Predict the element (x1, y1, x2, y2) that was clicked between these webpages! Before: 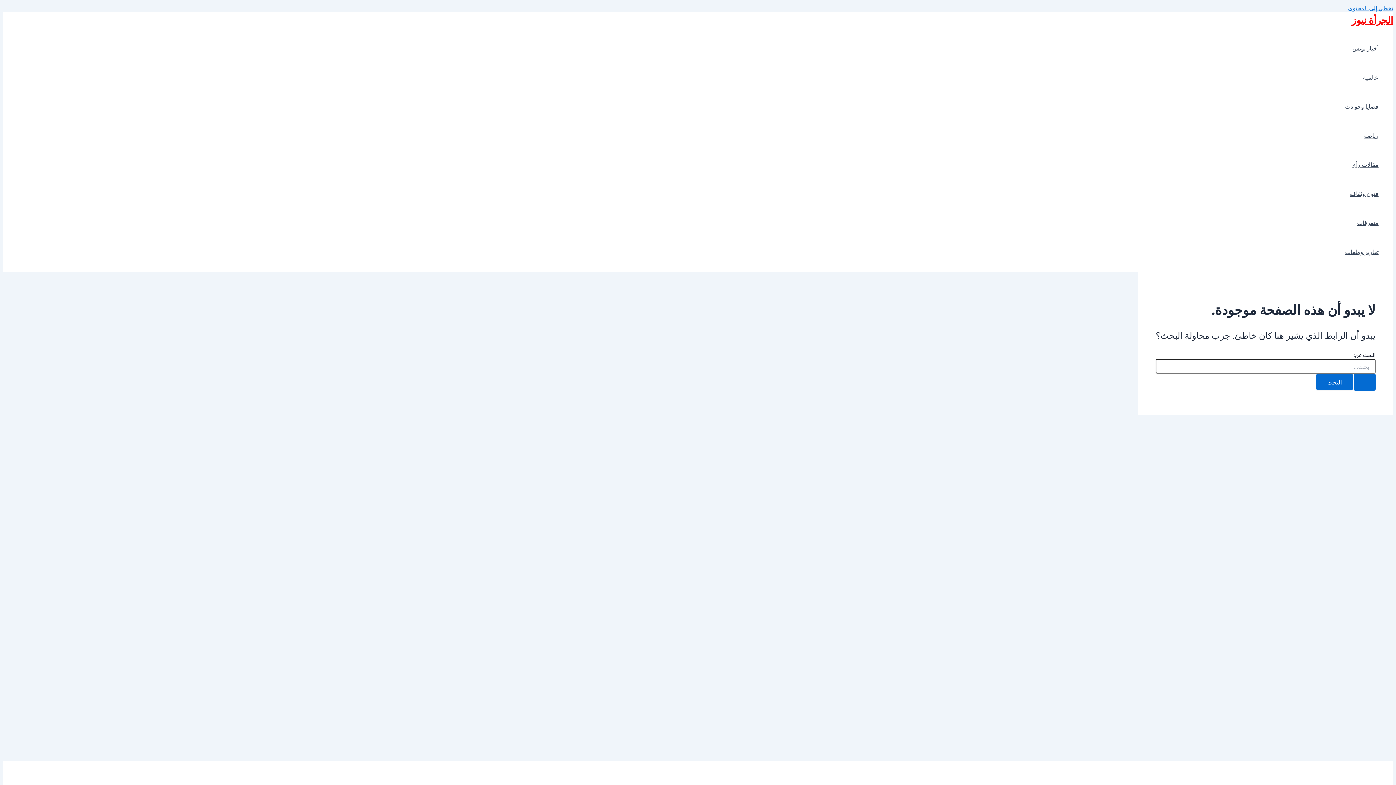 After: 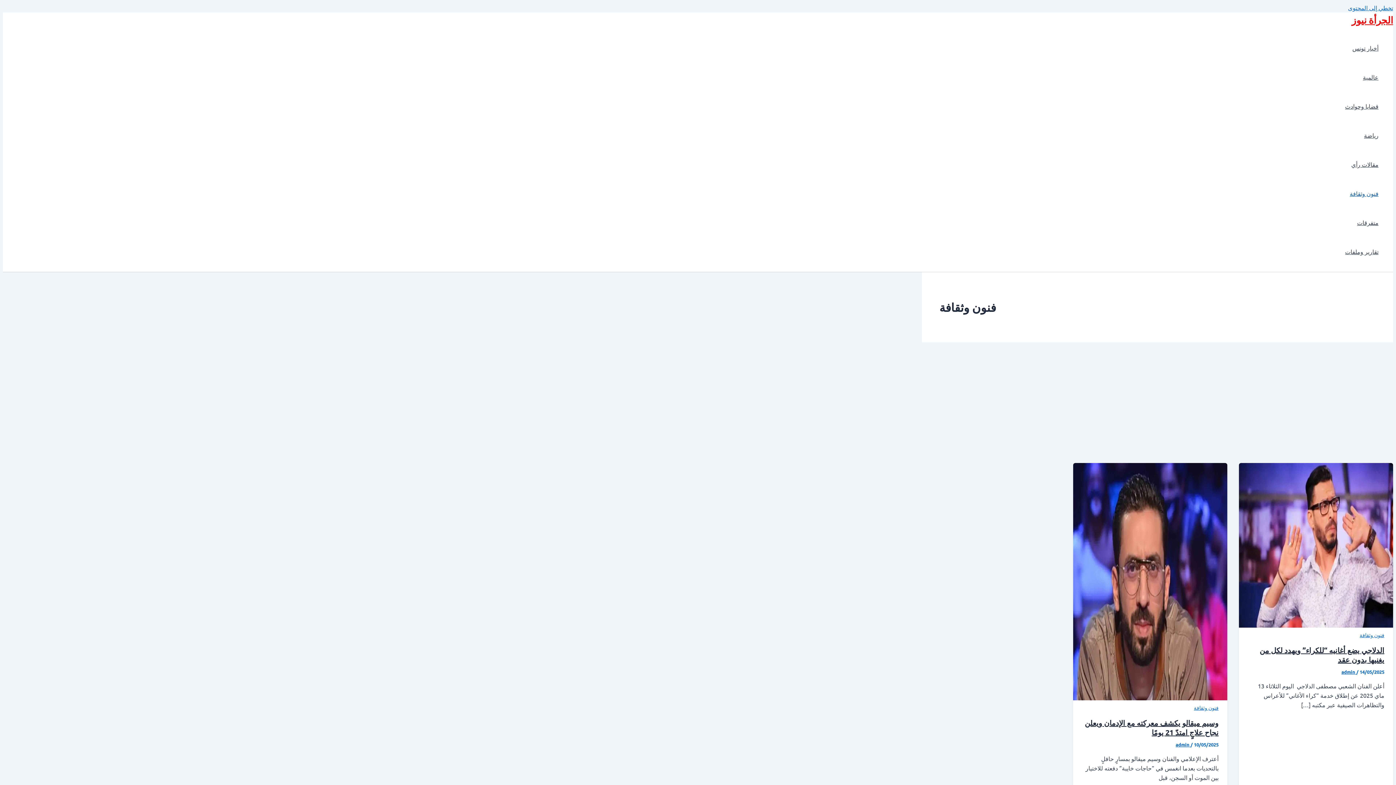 Action: bbox: (1345, 178, 1378, 208) label: فنون وثقافة